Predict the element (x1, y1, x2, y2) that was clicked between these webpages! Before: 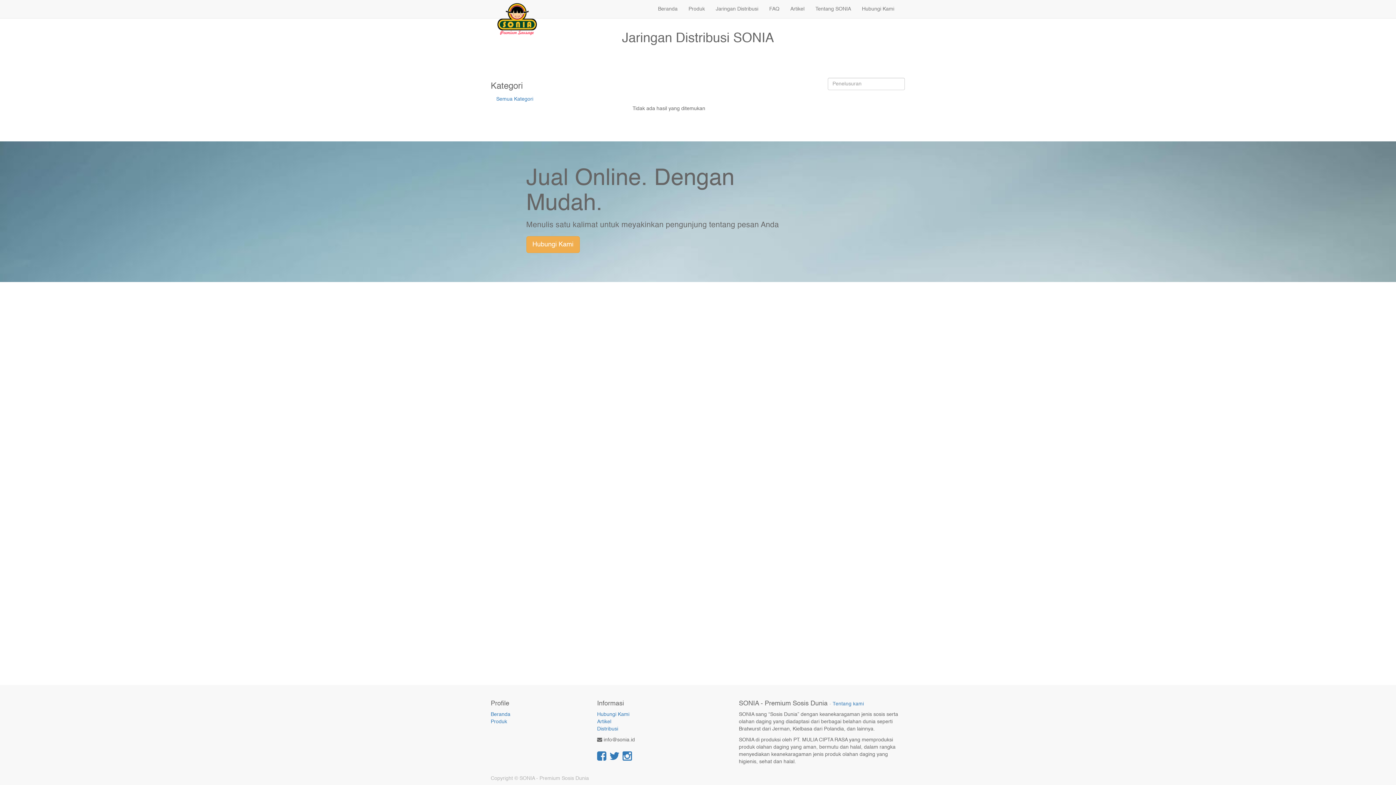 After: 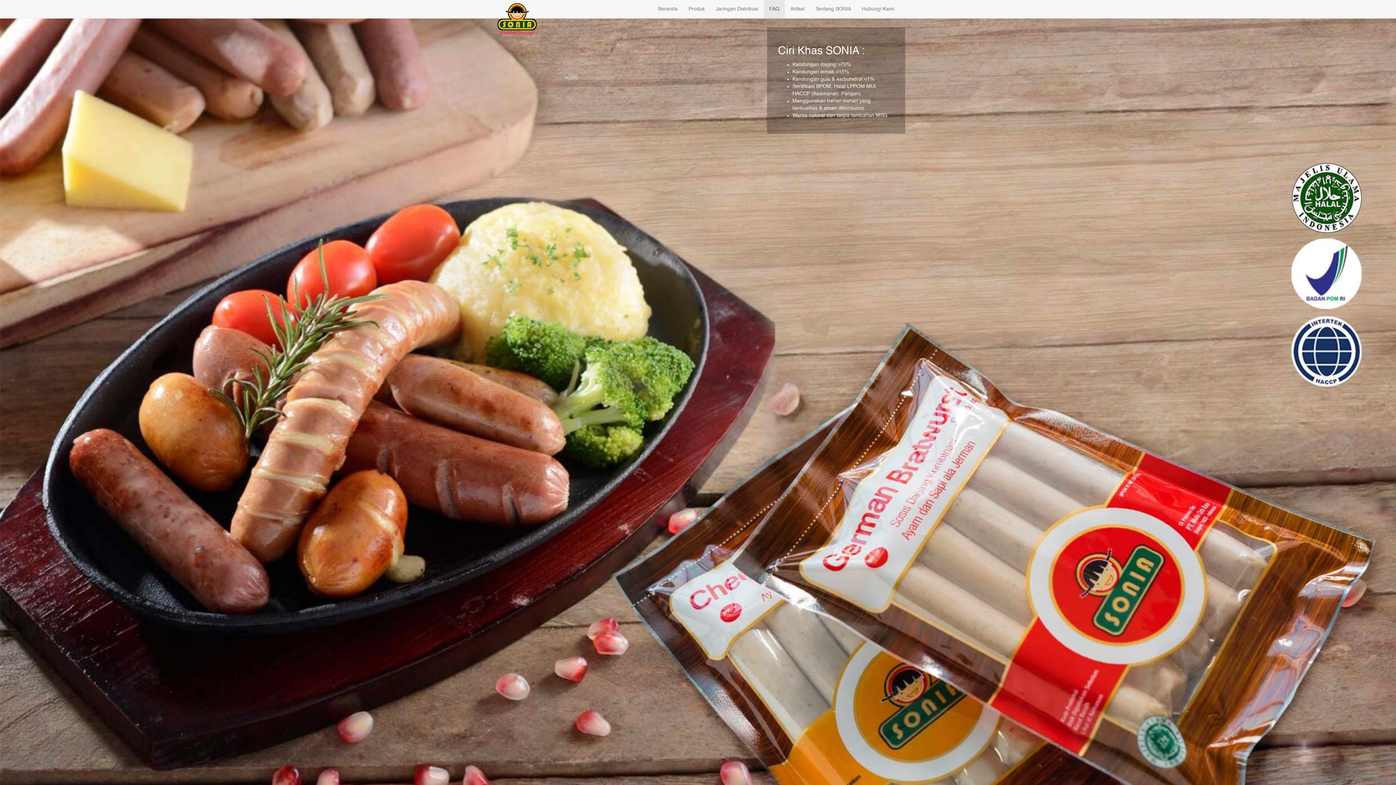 Action: bbox: (764, 0, 785, 18) label: FAQ